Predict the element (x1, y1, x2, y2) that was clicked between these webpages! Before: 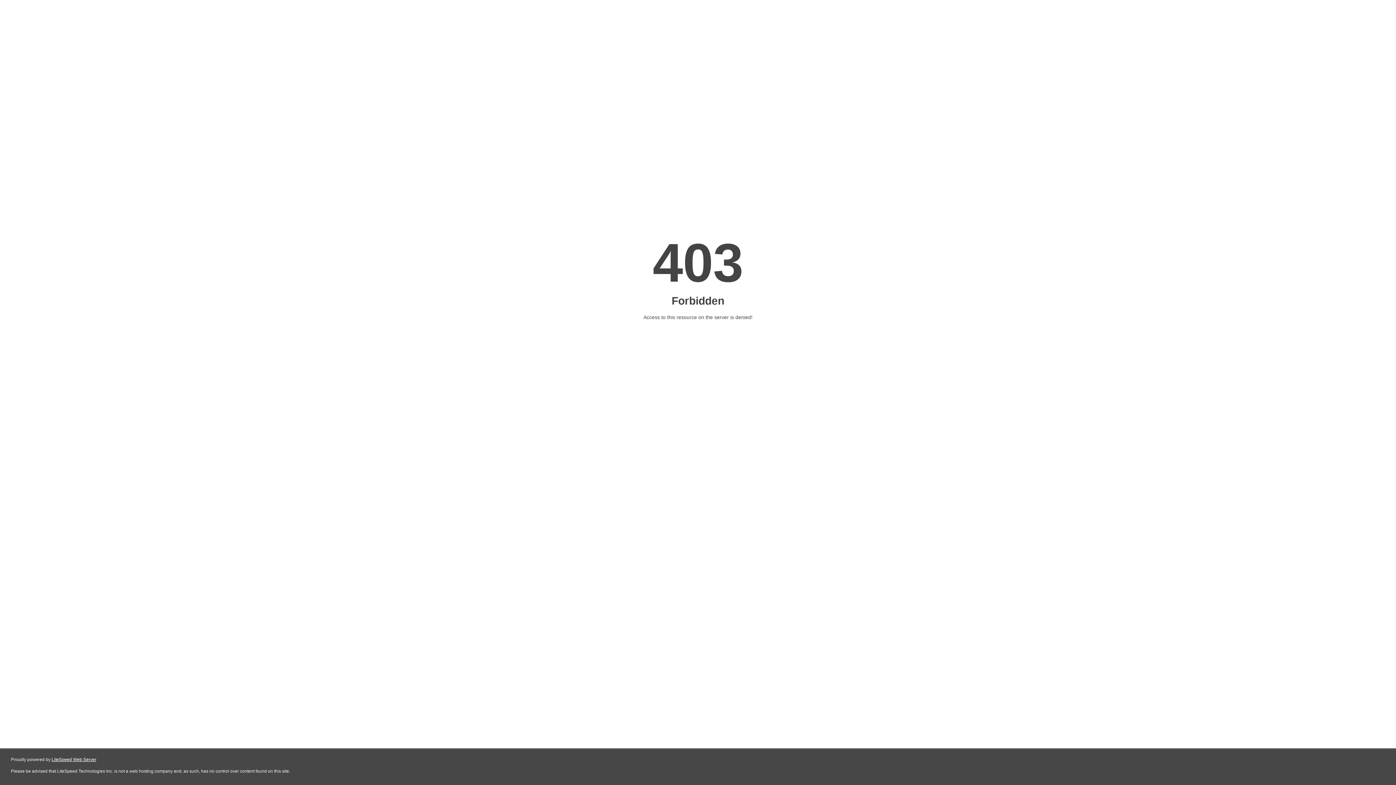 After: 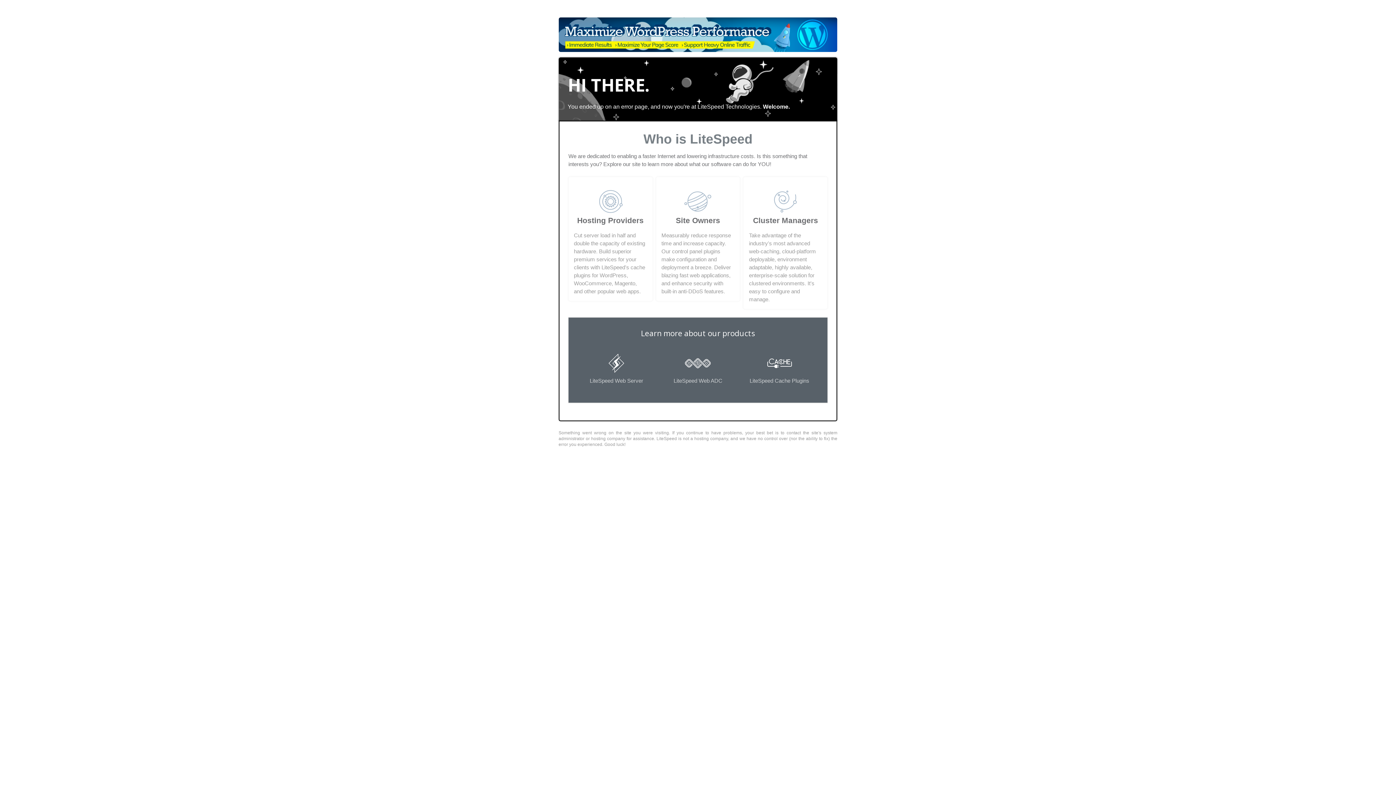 Action: label: LiteSpeed Web Server bbox: (51, 757, 96, 762)